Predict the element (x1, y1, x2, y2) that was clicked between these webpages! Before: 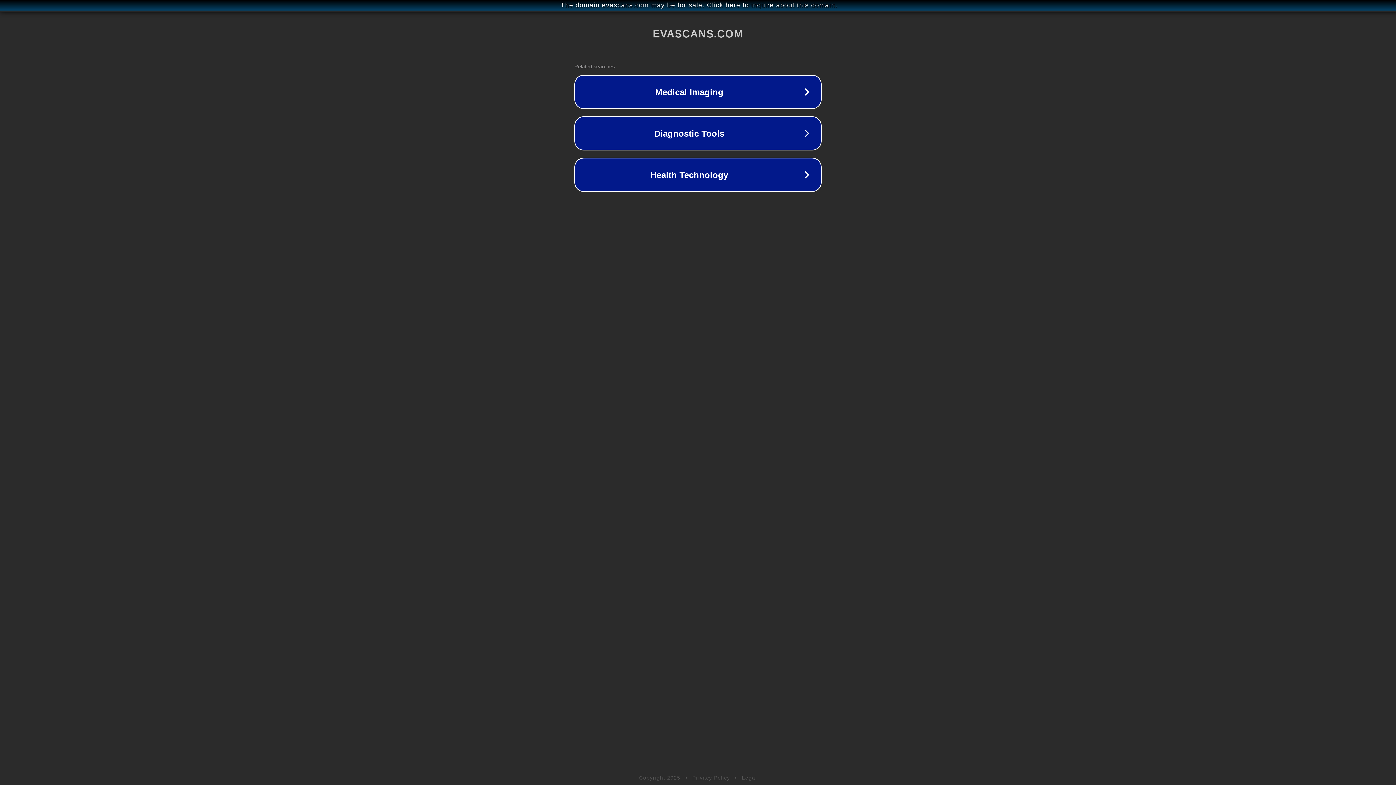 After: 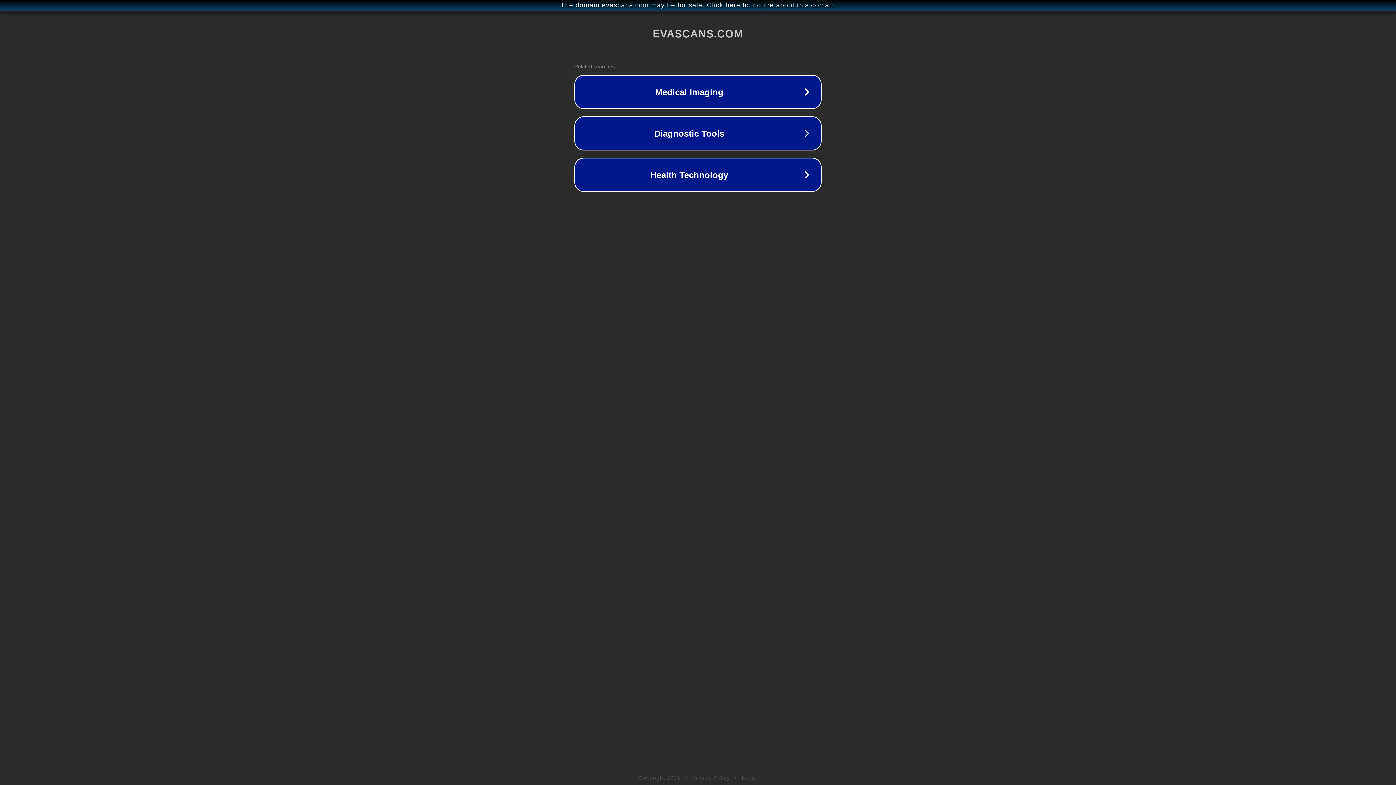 Action: label: Privacy Policy bbox: (692, 775, 730, 781)